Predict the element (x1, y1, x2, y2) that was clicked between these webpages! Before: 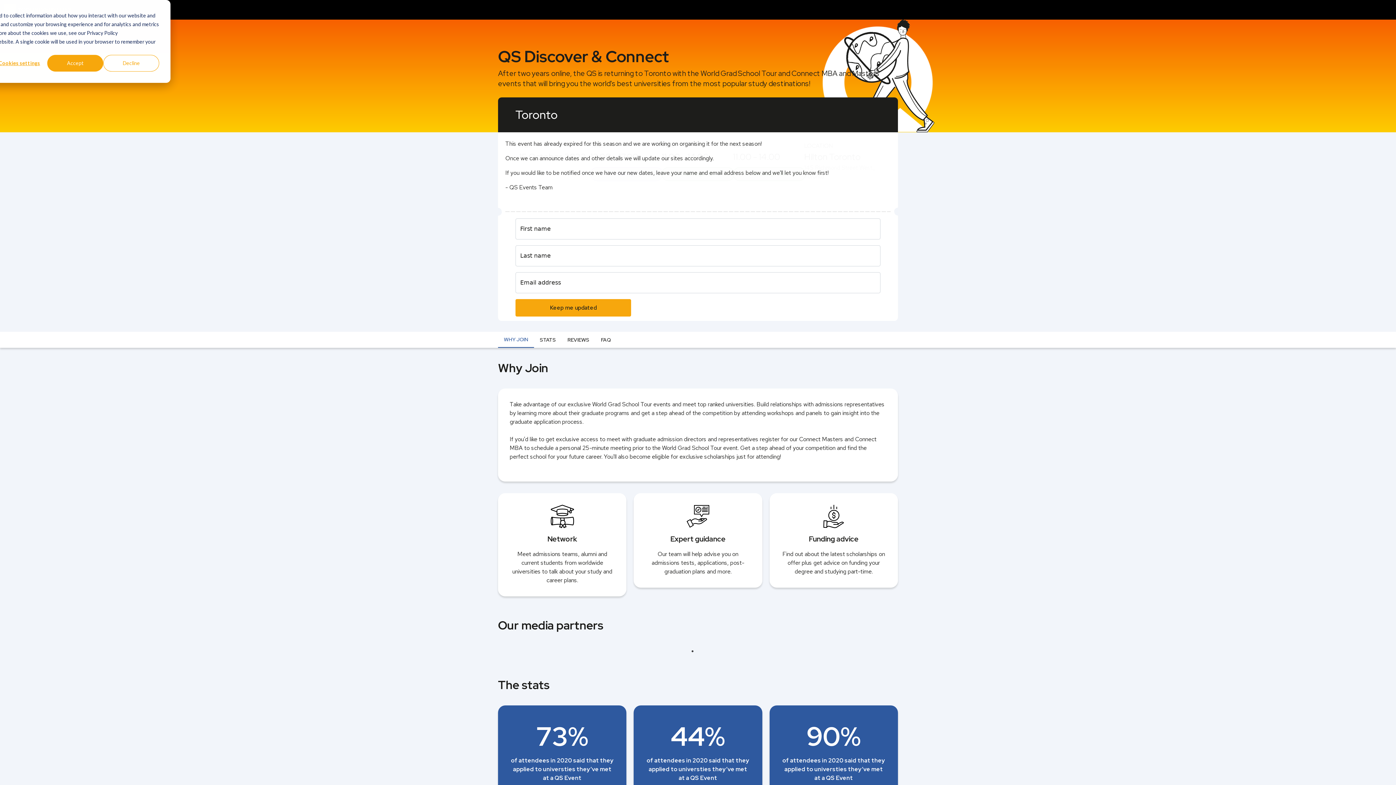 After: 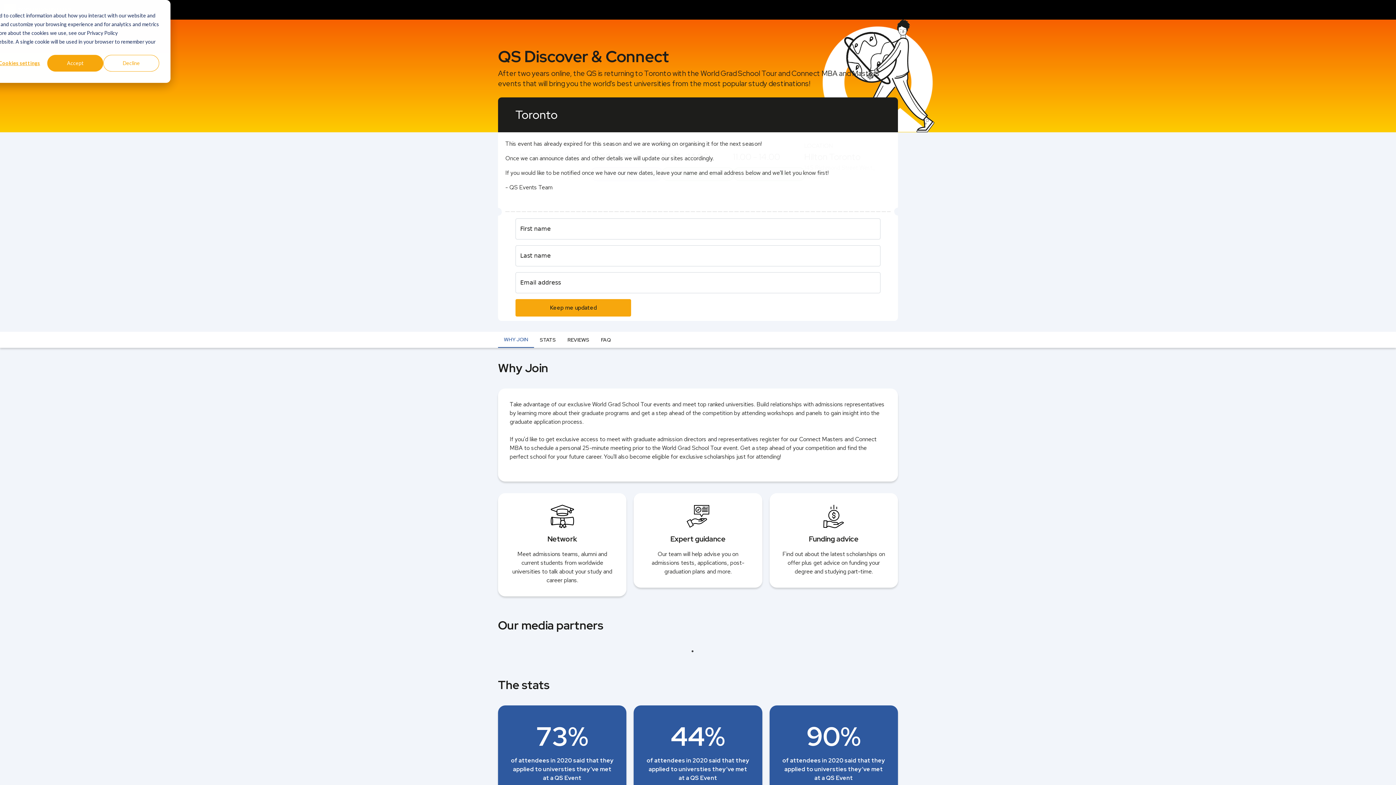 Action: label: 1 of 0 bbox: (689, 648, 696, 655)